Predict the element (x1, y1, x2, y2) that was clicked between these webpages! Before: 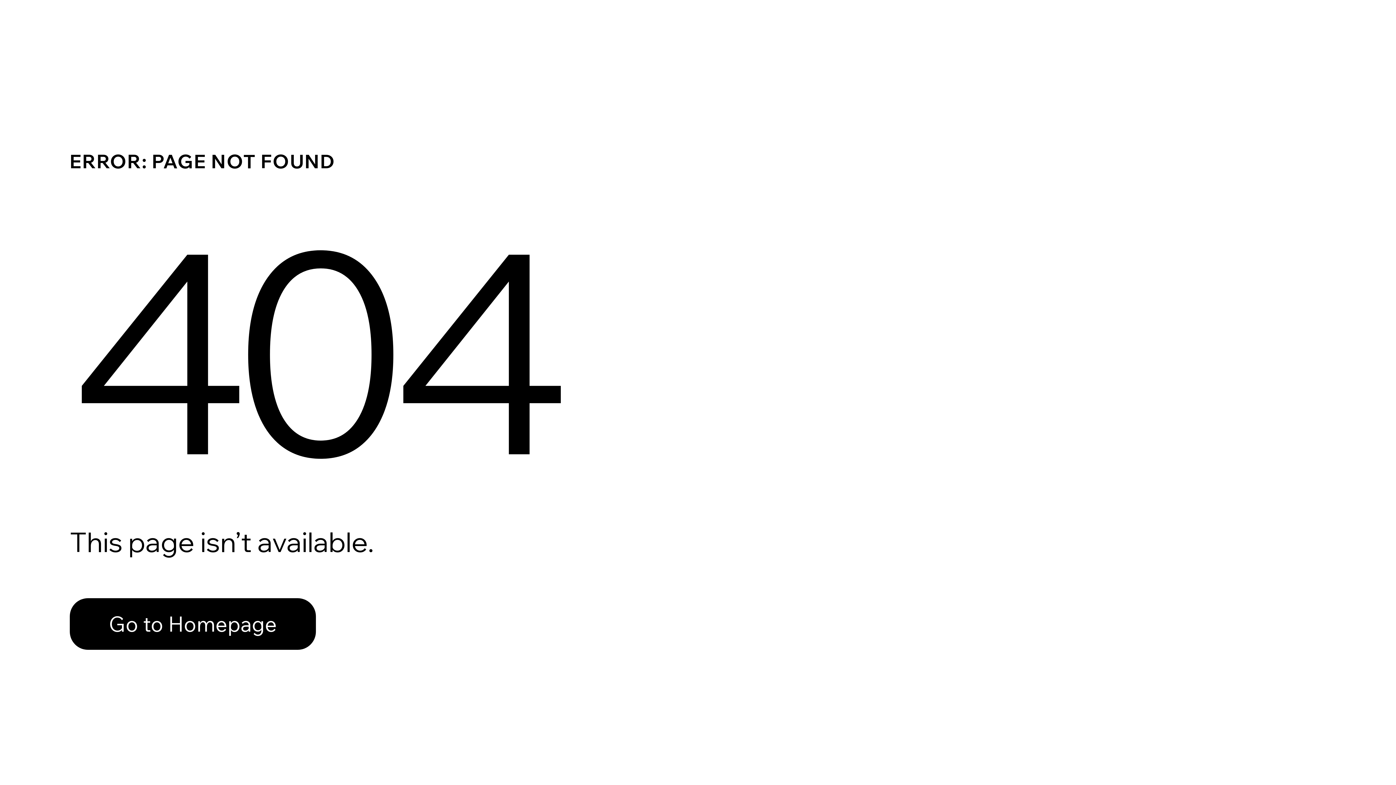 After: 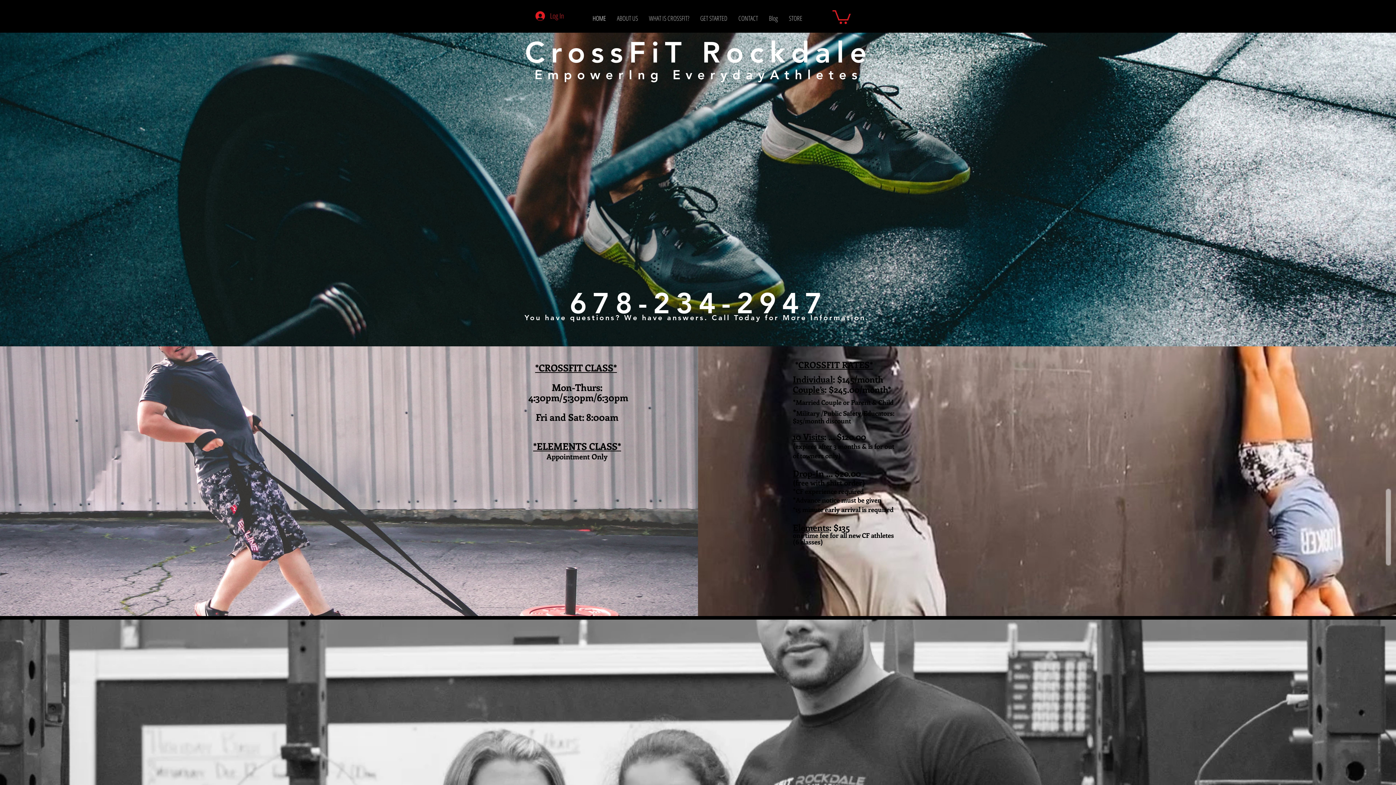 Action: bbox: (69, 598, 316, 650) label: Go to Homepage